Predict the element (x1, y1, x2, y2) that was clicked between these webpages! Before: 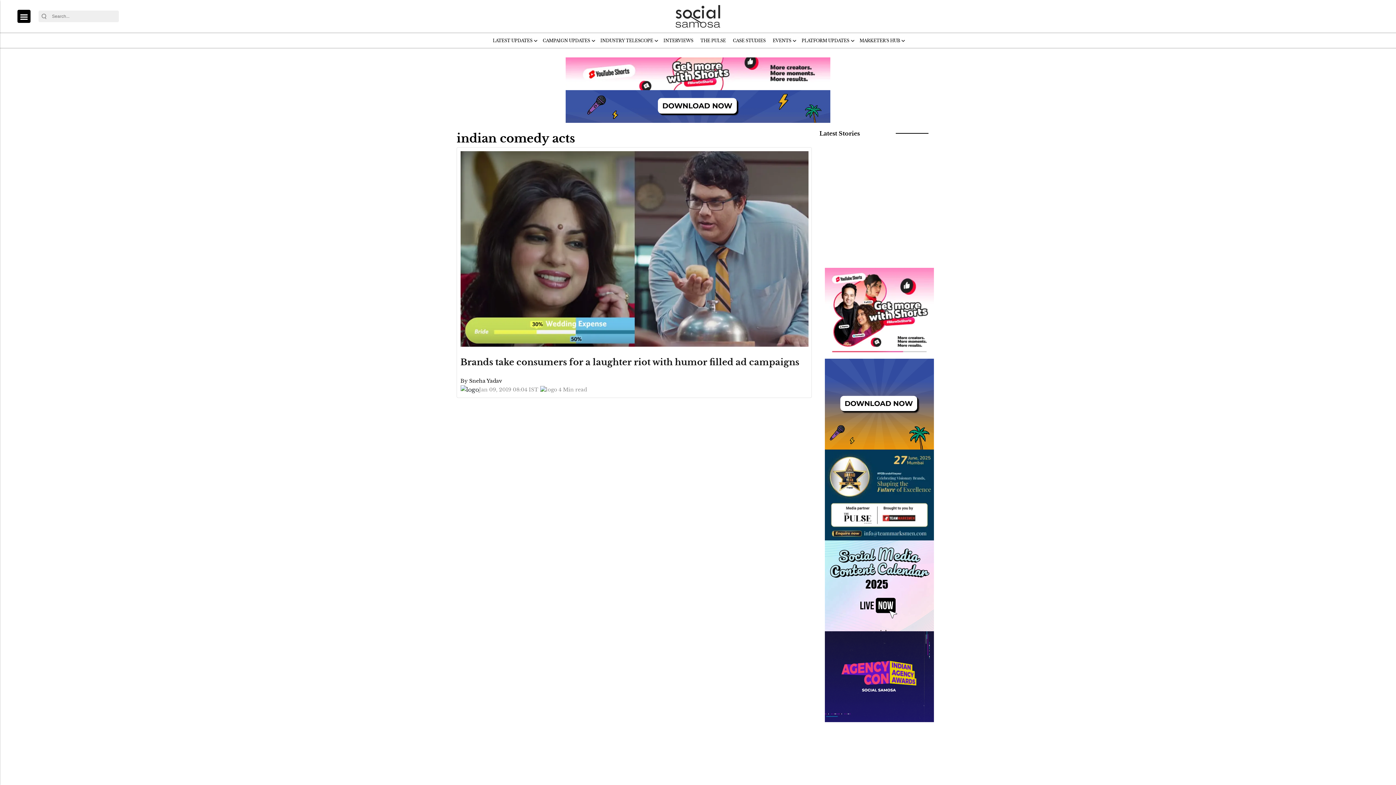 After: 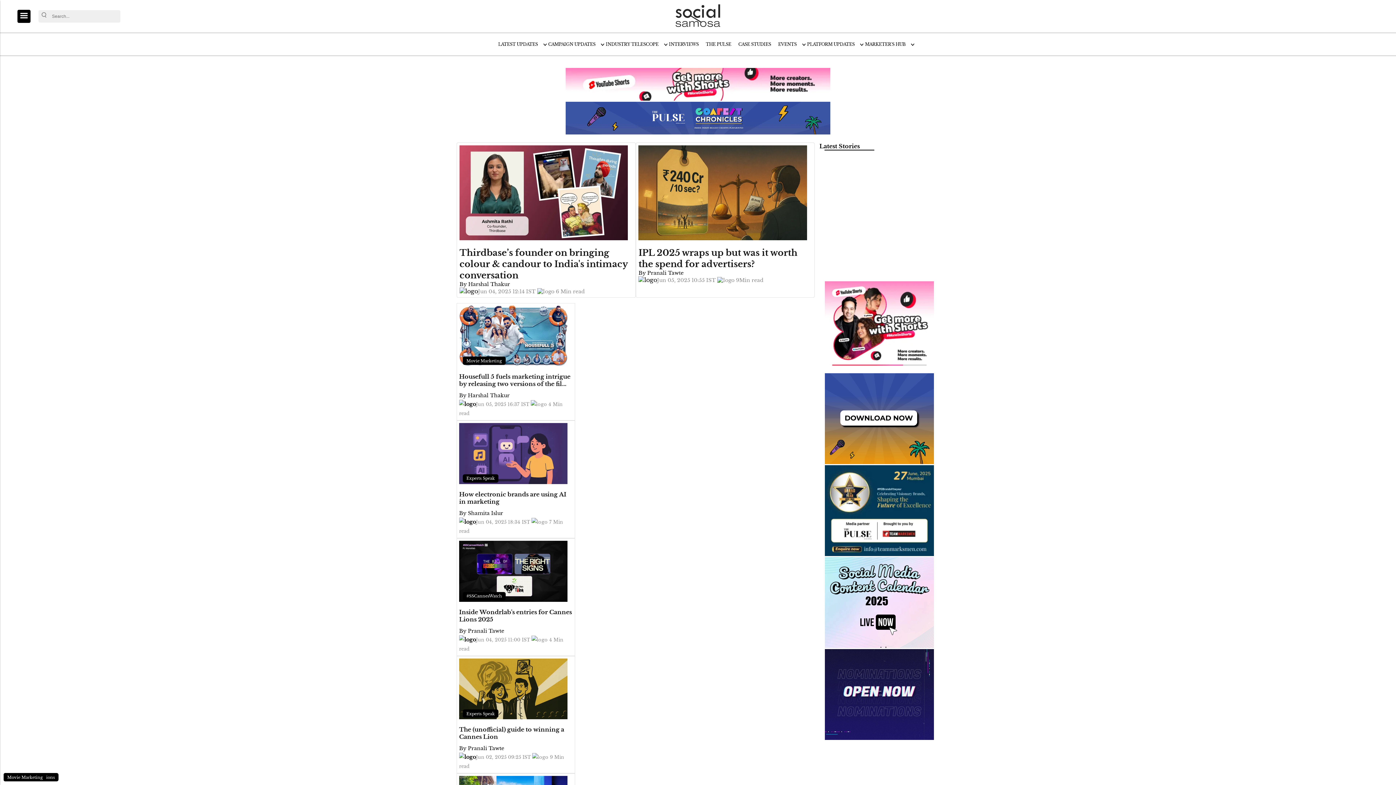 Action: bbox: (664, 5, 732, 27) label: logo